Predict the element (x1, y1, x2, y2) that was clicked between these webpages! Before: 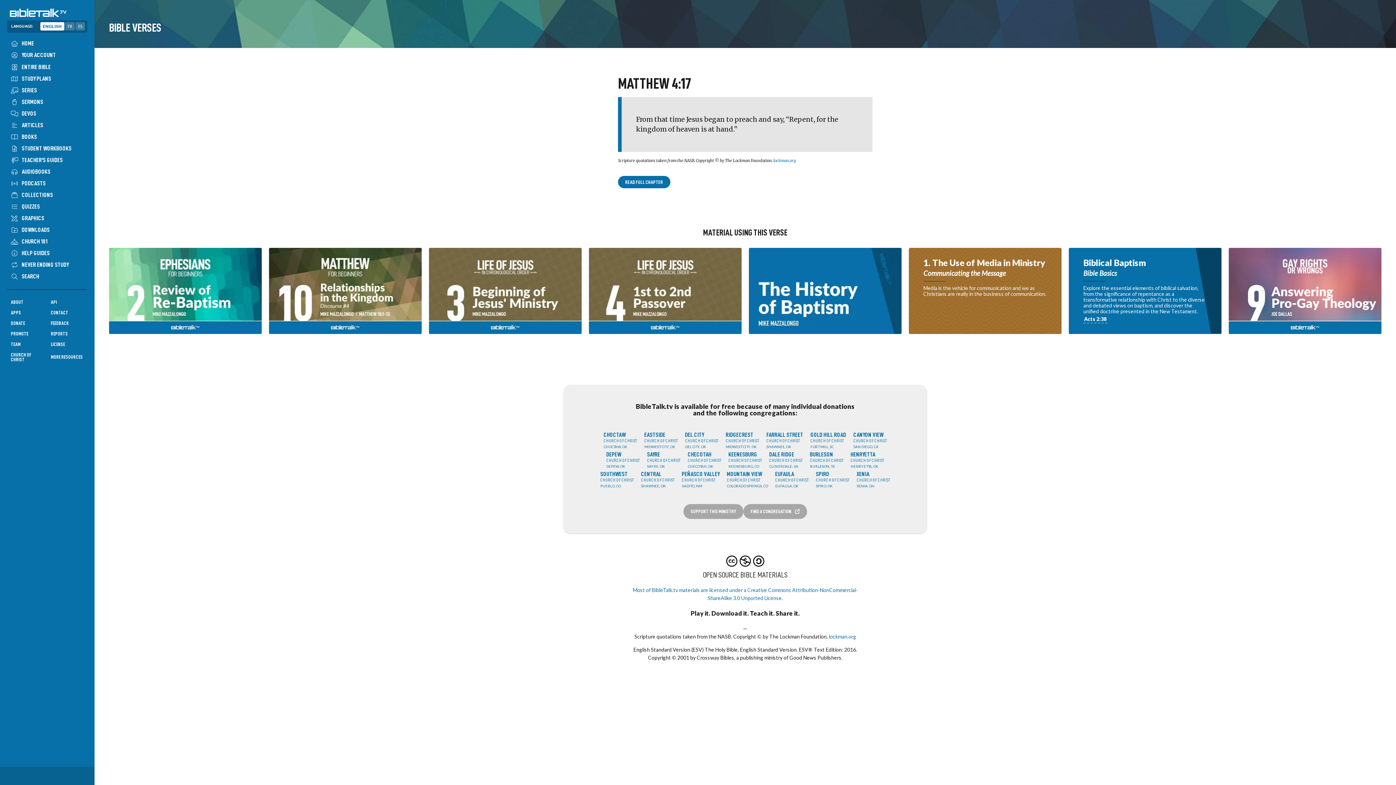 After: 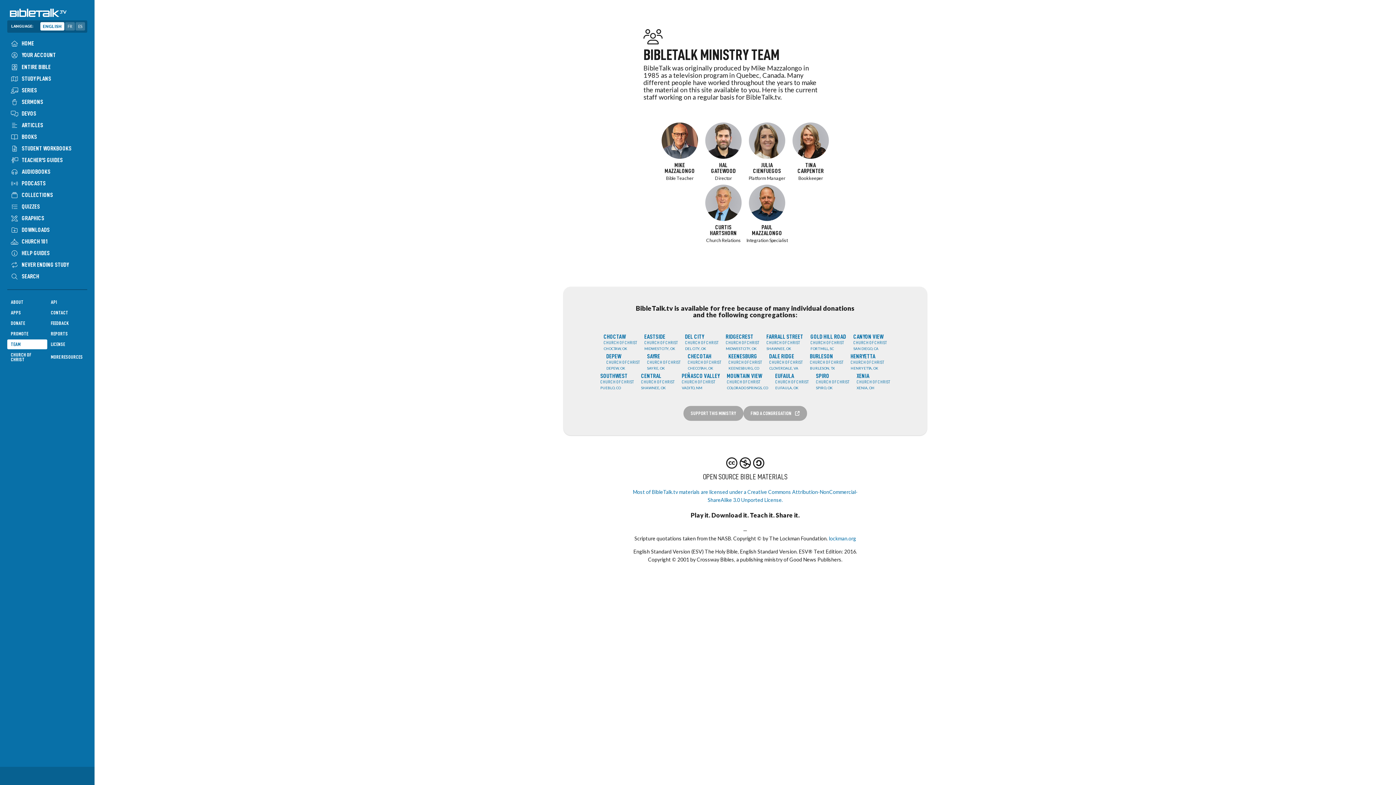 Action: bbox: (7, 339, 47, 349) label: TEAM